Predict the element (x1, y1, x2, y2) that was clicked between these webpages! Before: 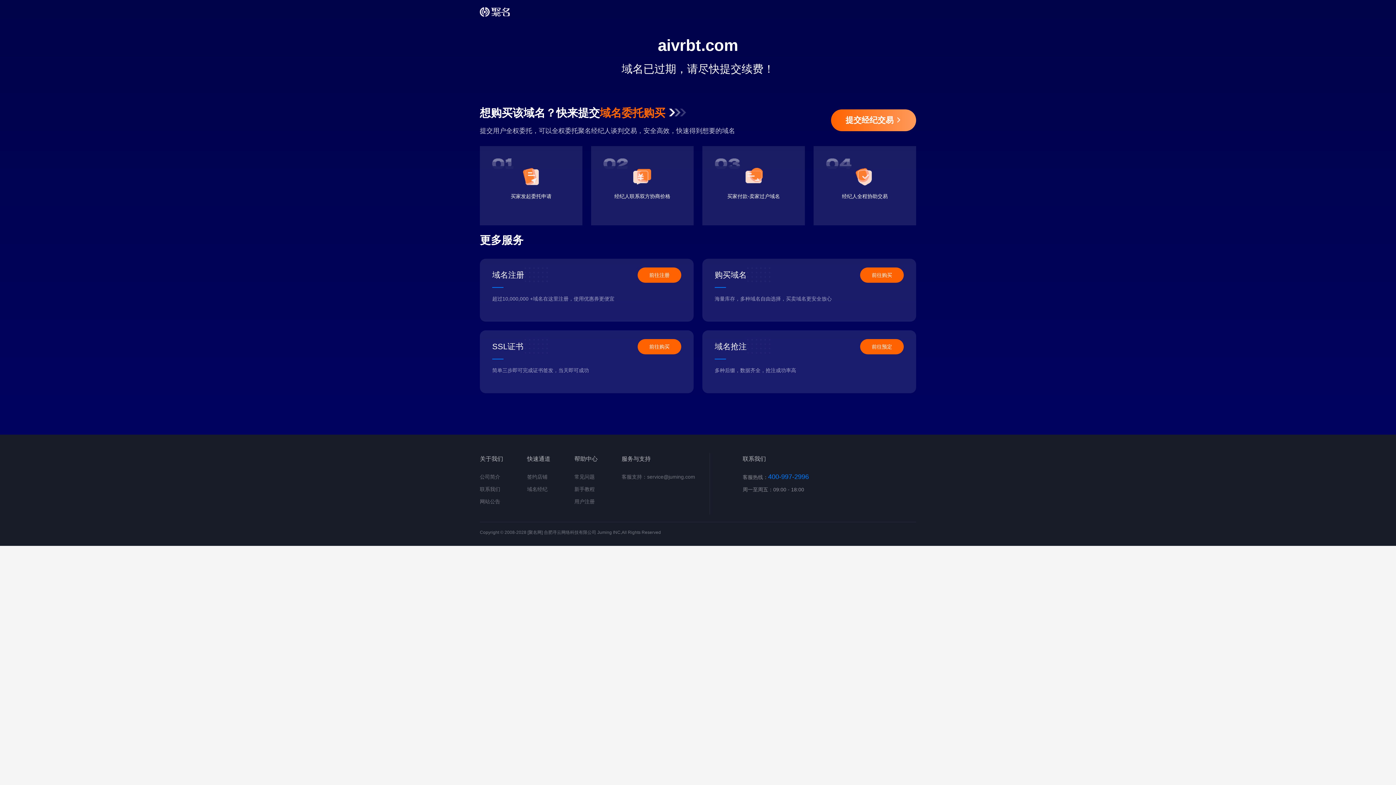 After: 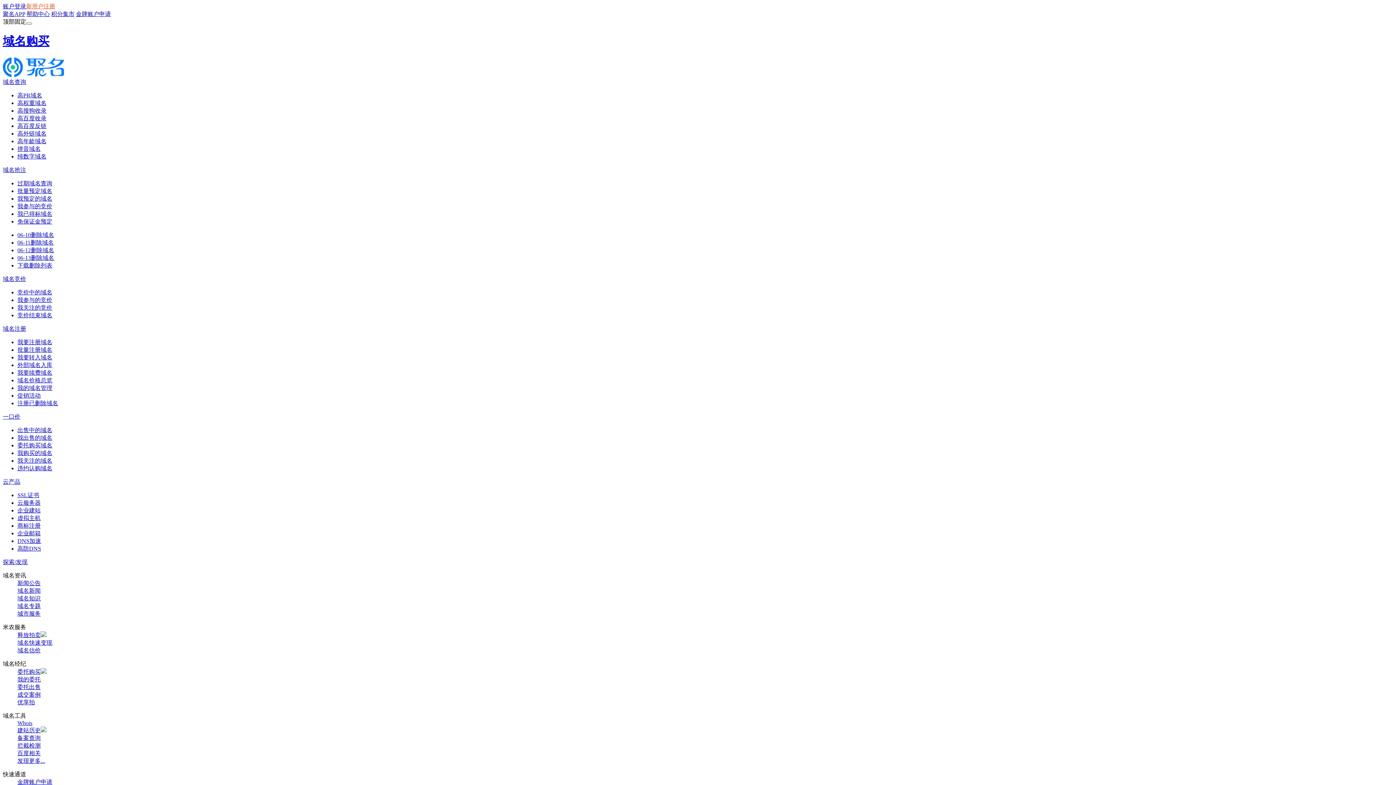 Action: bbox: (527, 486, 547, 492) label: 域名经纪